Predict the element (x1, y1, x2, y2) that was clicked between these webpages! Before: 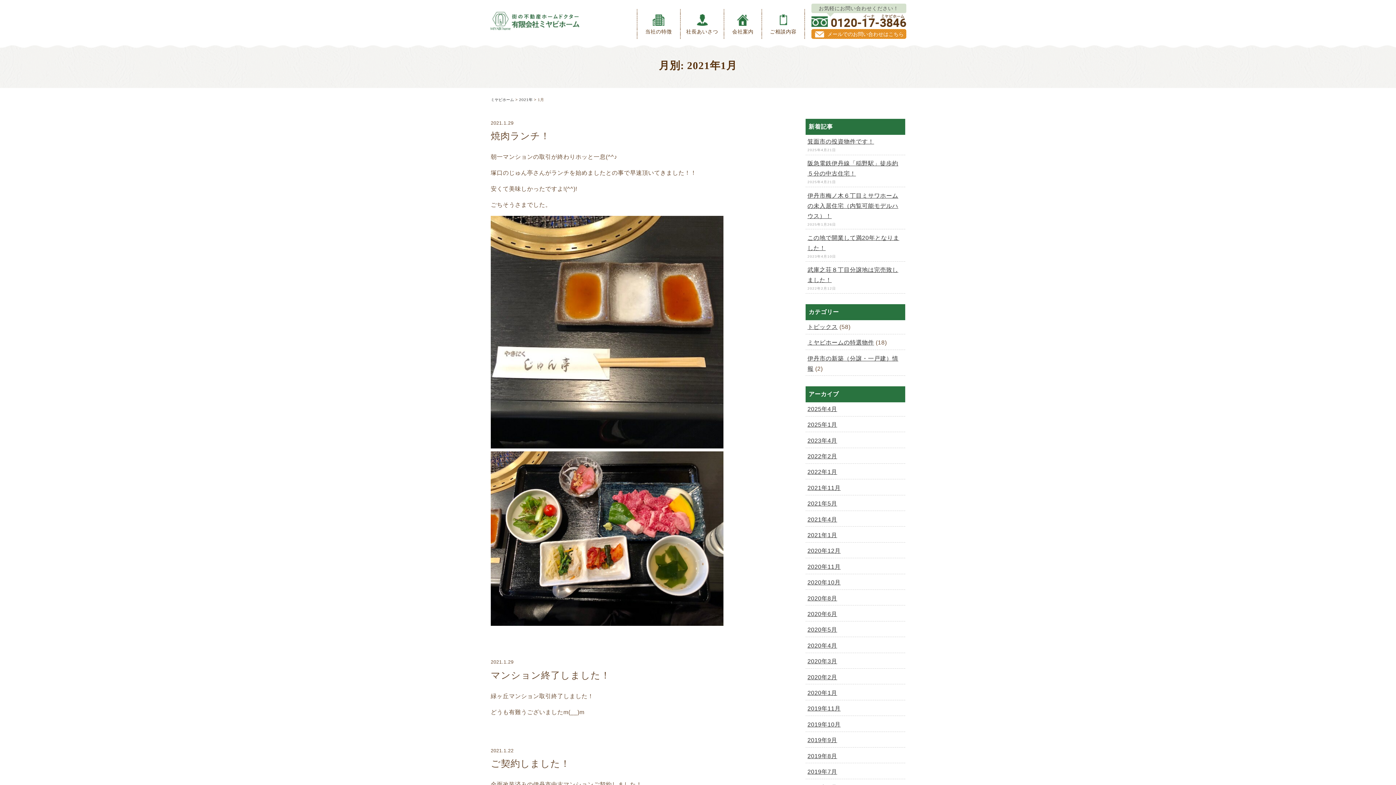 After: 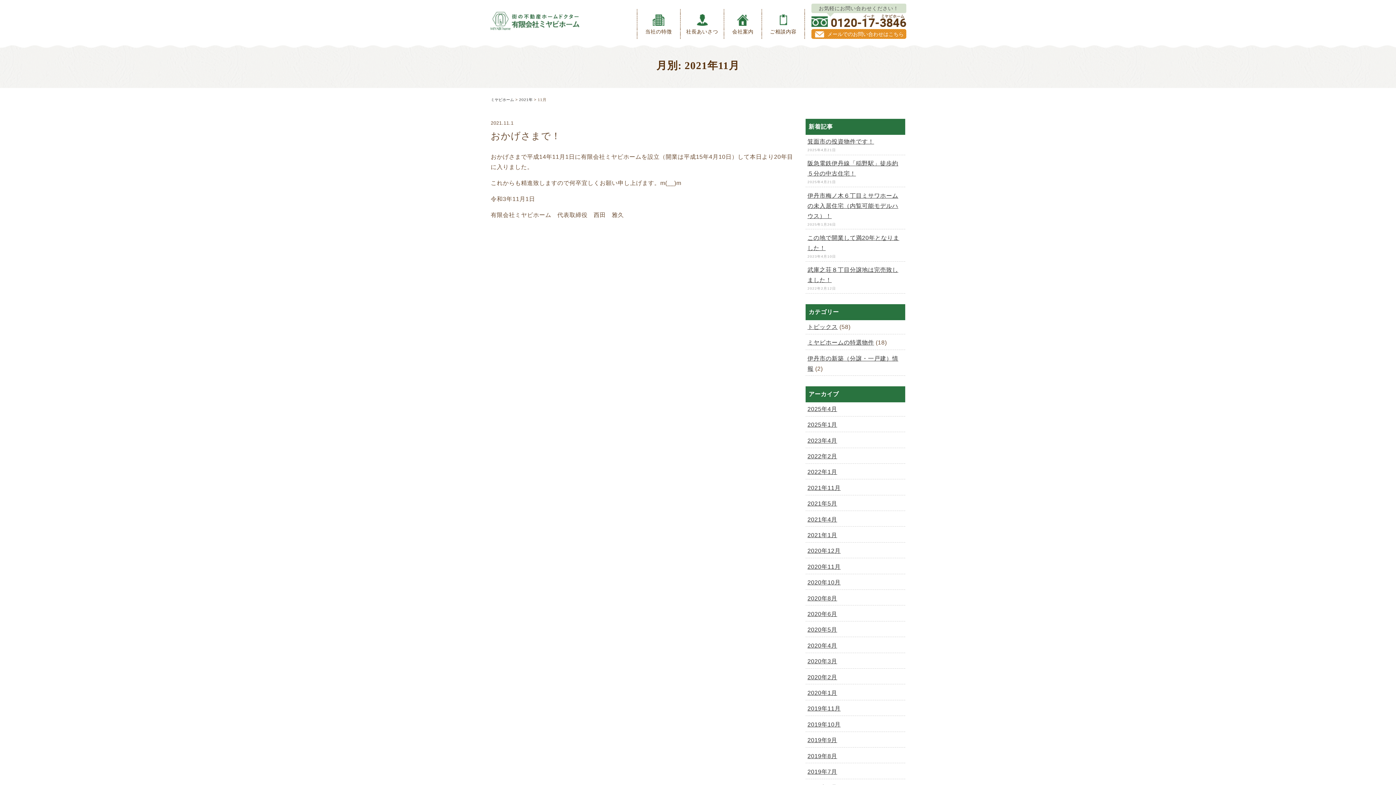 Action: label: 2021年11月 bbox: (807, 485, 840, 491)